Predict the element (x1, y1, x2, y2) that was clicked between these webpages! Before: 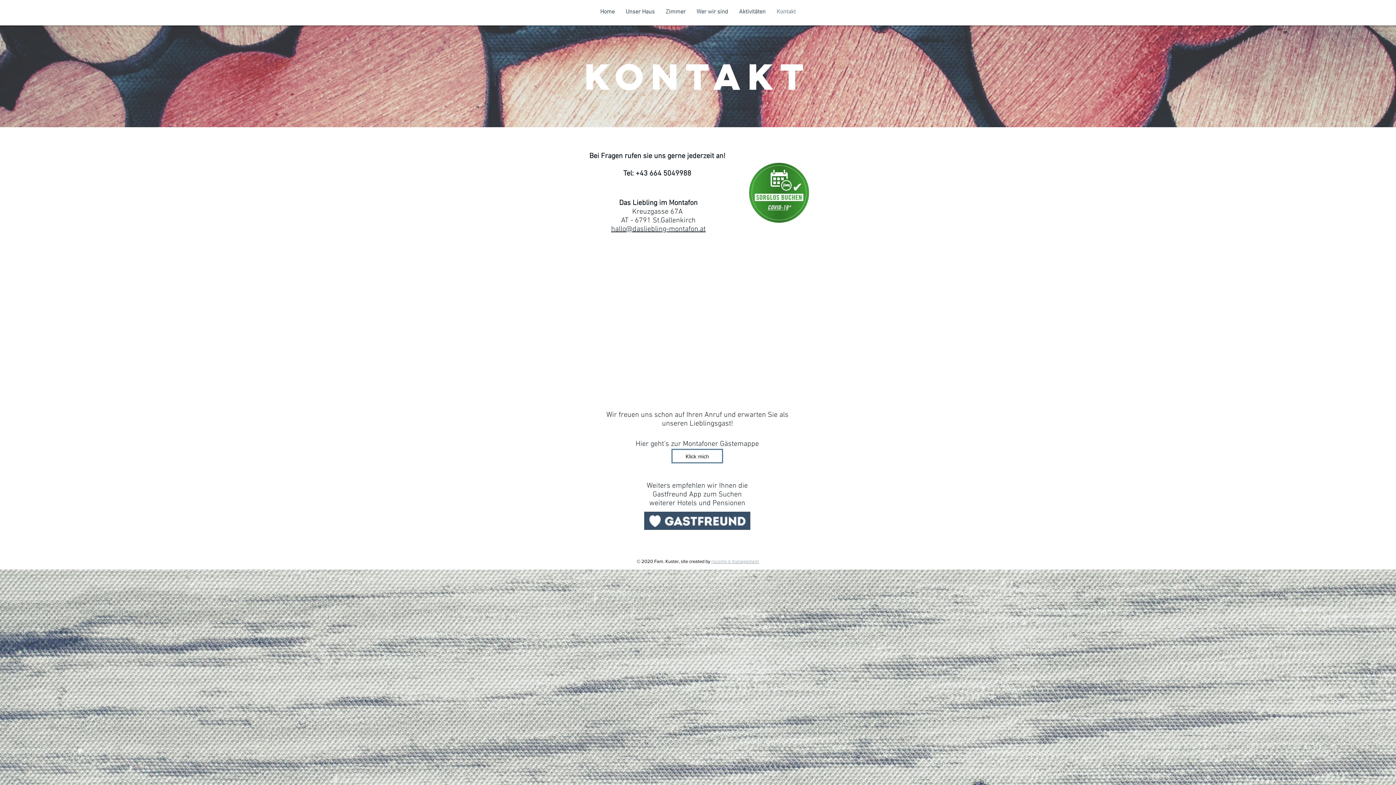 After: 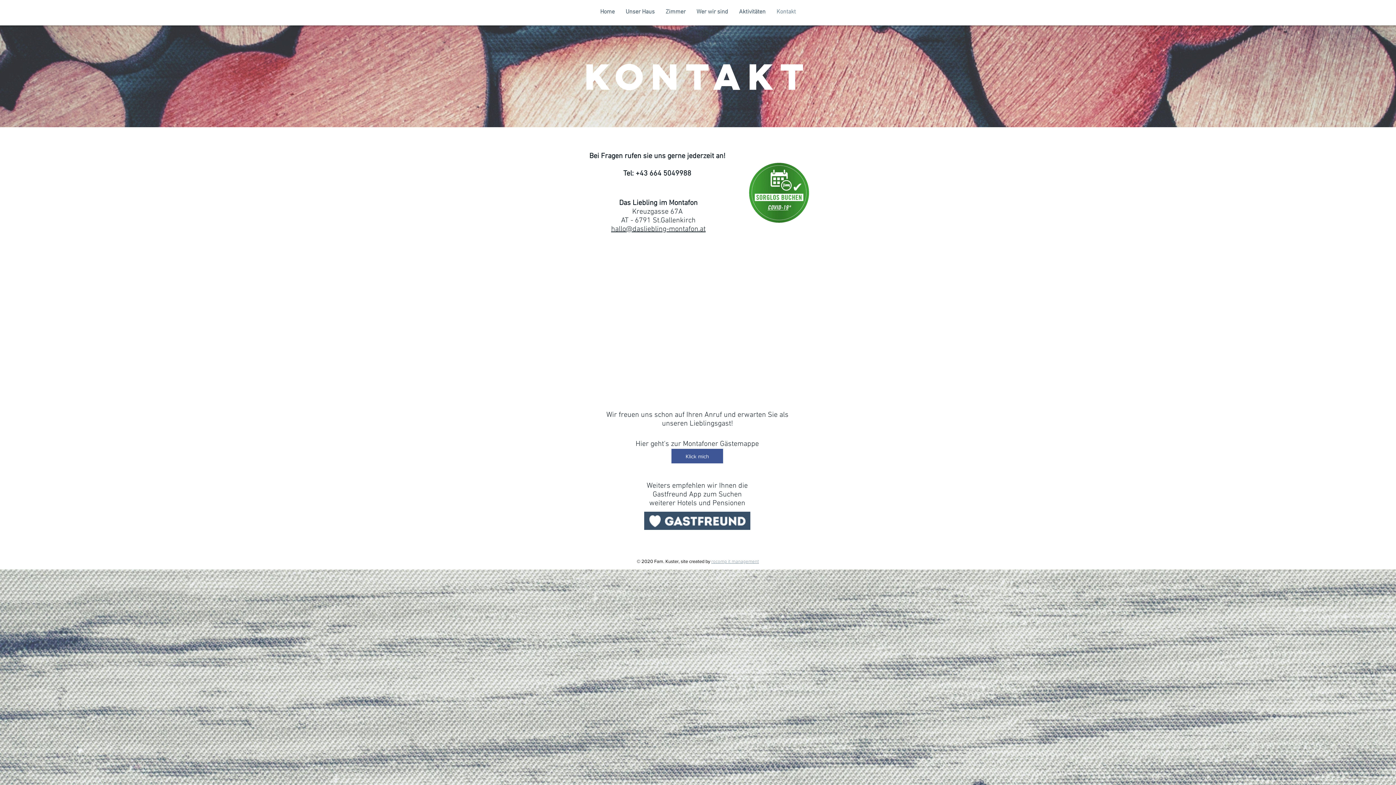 Action: label: Klick mich bbox: (671, 449, 723, 463)